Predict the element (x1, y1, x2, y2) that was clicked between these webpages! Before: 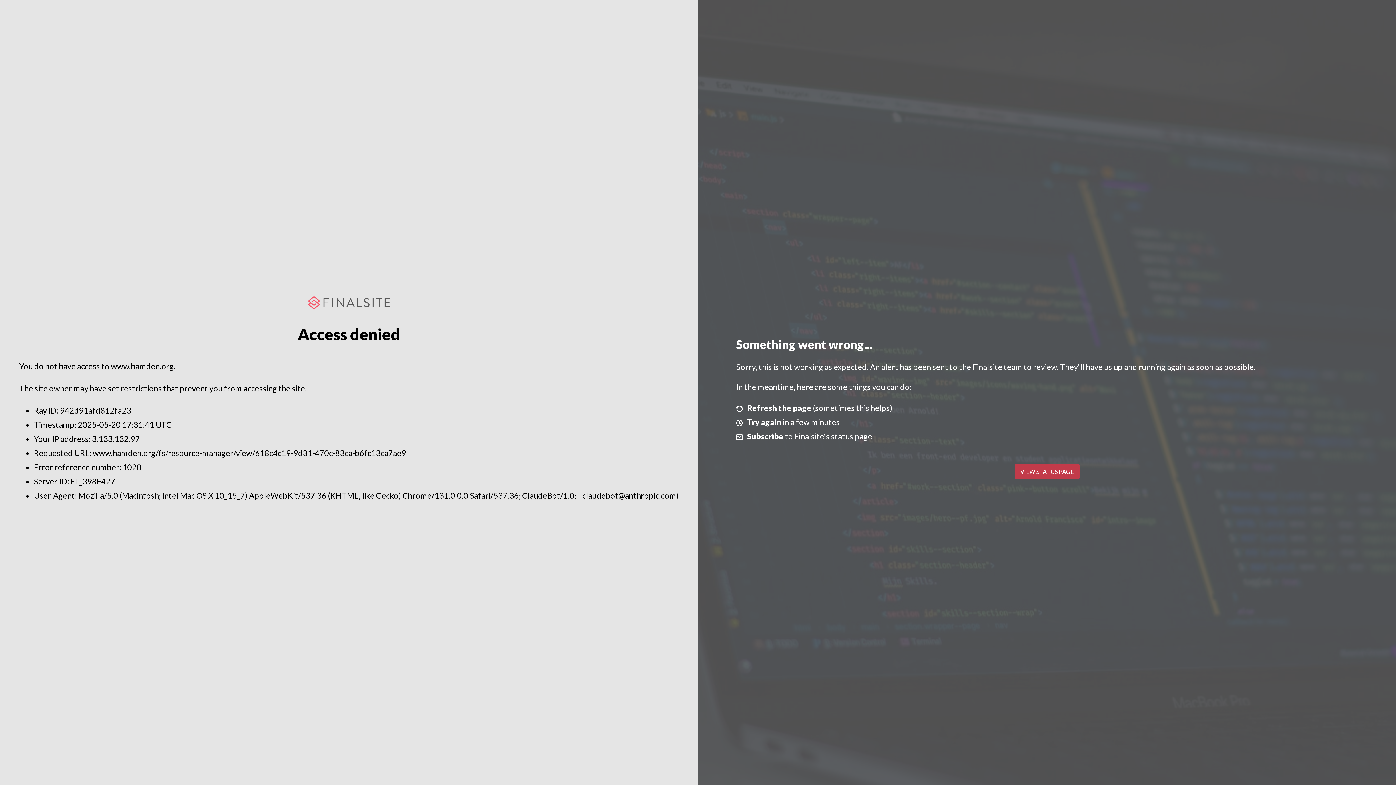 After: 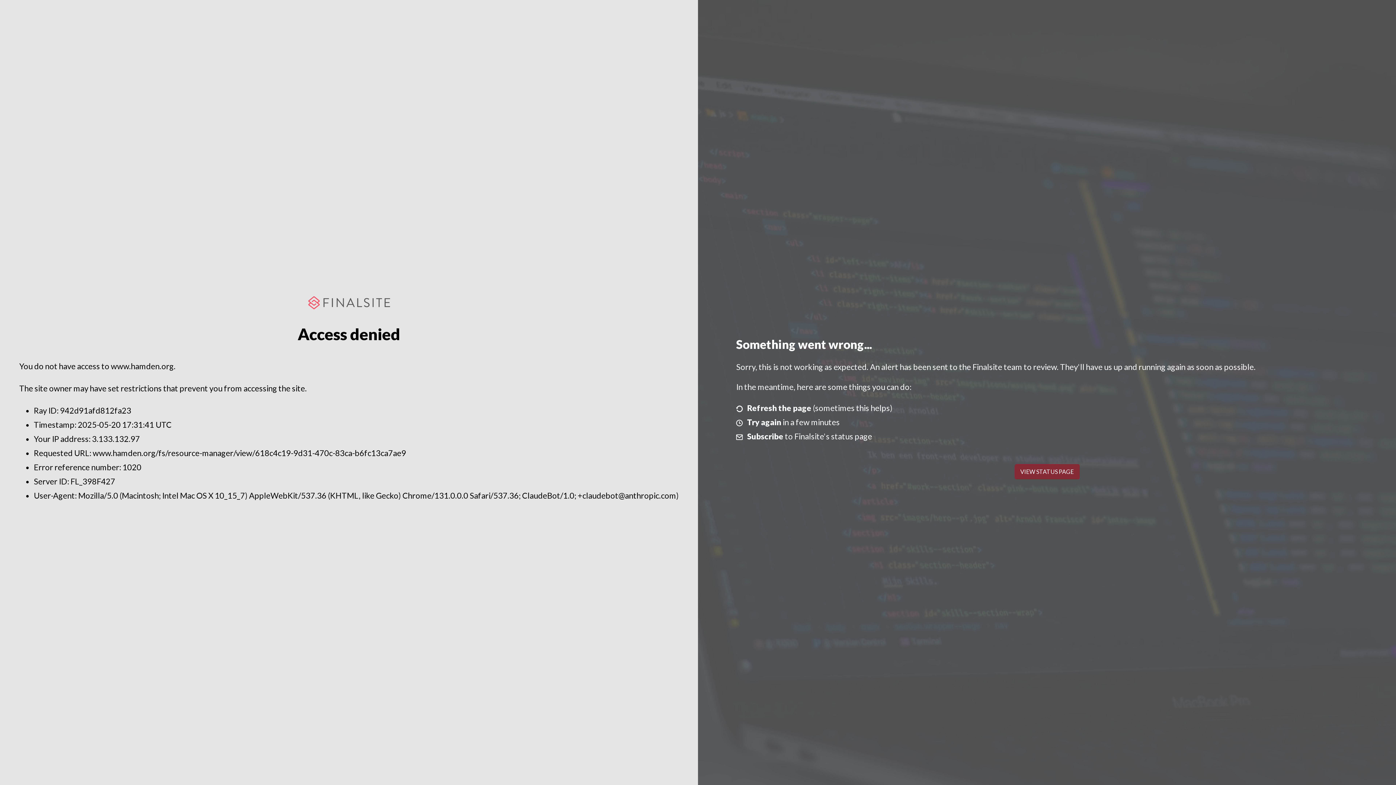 Action: bbox: (1014, 464, 1079, 479) label: VIEW STATUS PAGE